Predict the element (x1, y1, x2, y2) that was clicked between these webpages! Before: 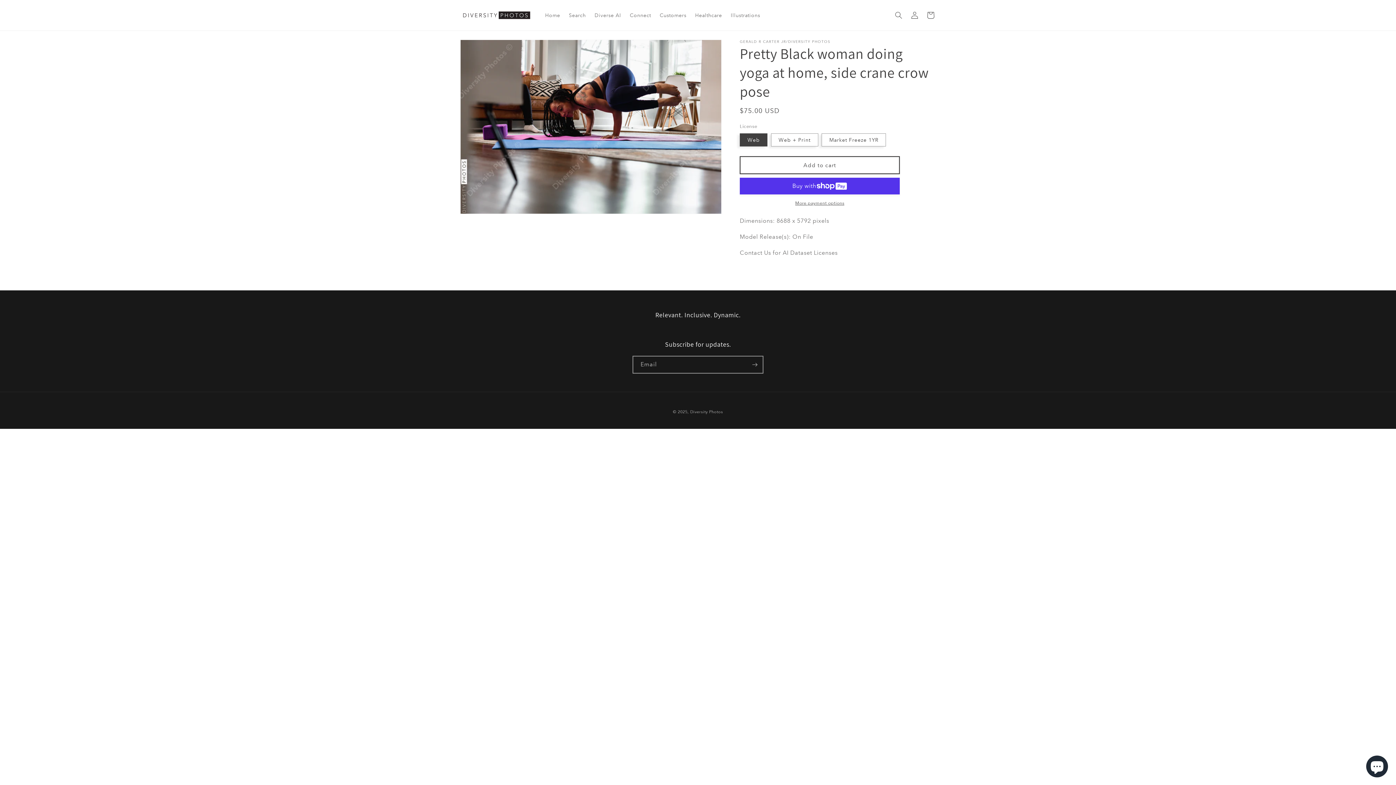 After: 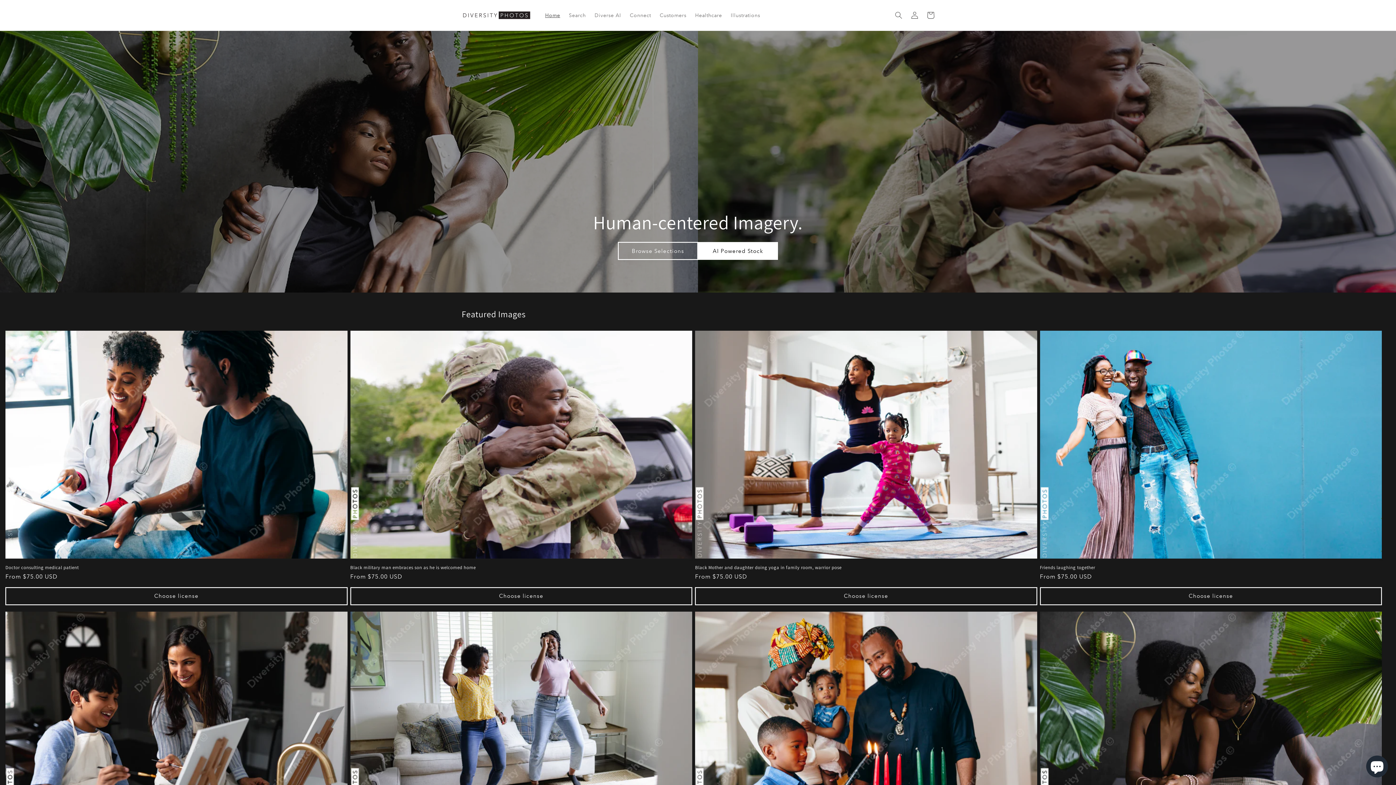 Action: bbox: (459, 8, 533, 22)